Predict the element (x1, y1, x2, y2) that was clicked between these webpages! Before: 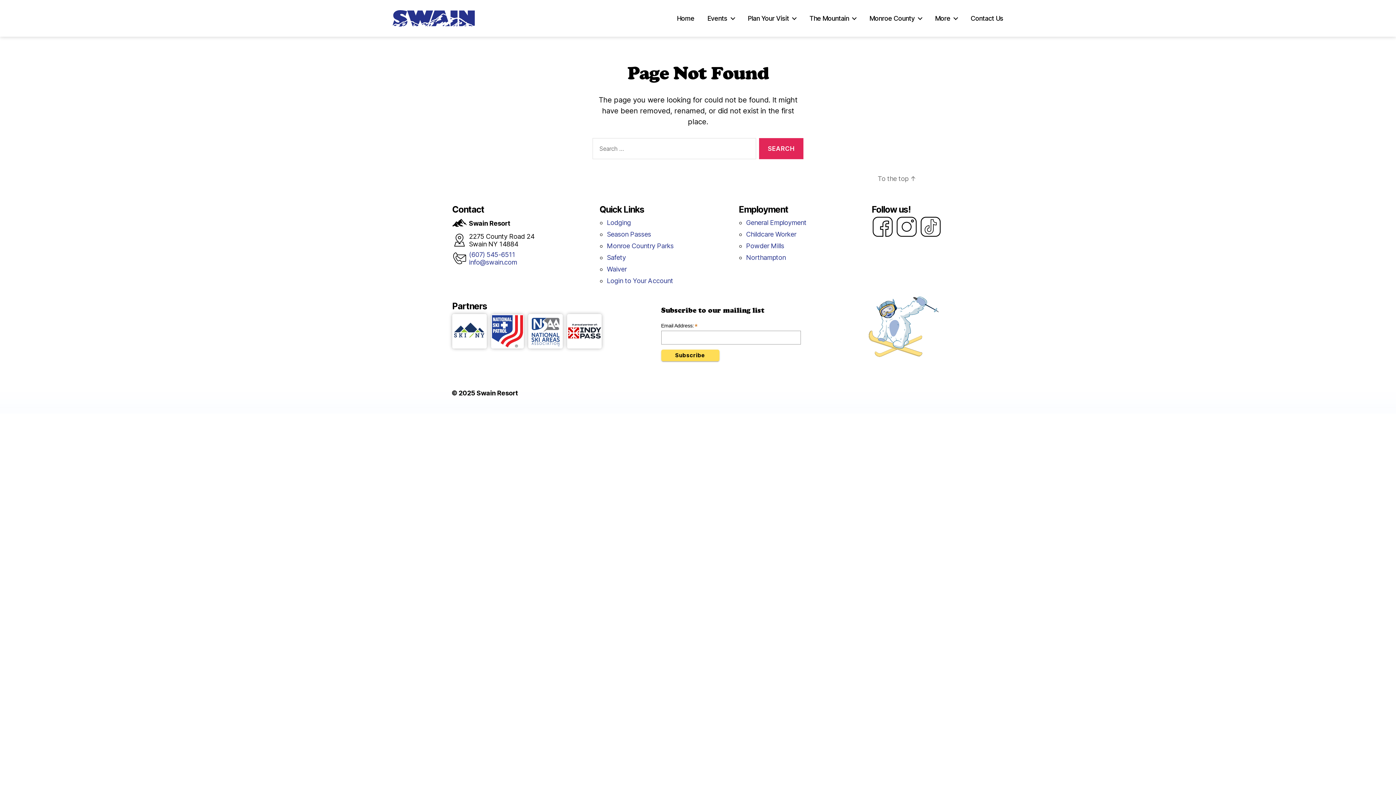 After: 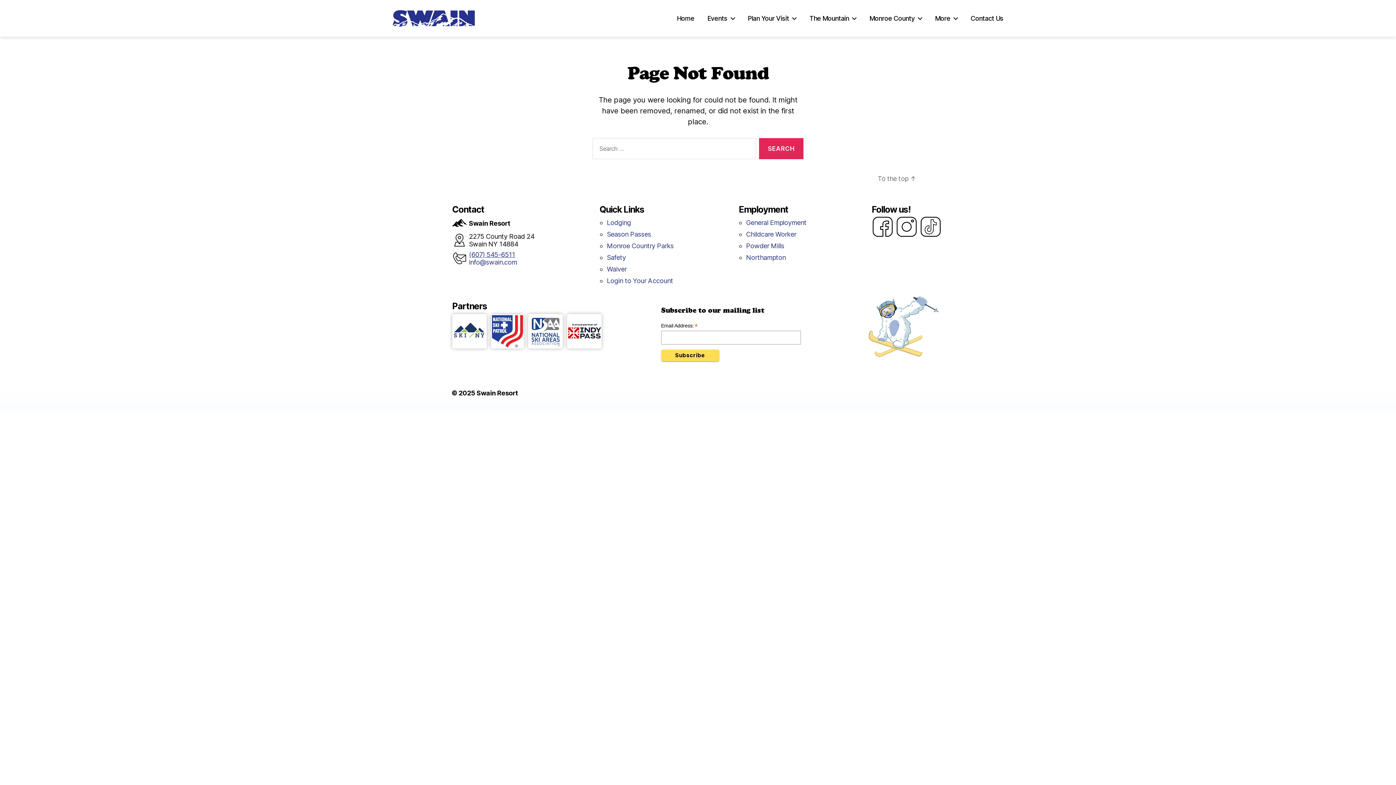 Action: bbox: (469, 250, 515, 258) label: (607) 545-6511